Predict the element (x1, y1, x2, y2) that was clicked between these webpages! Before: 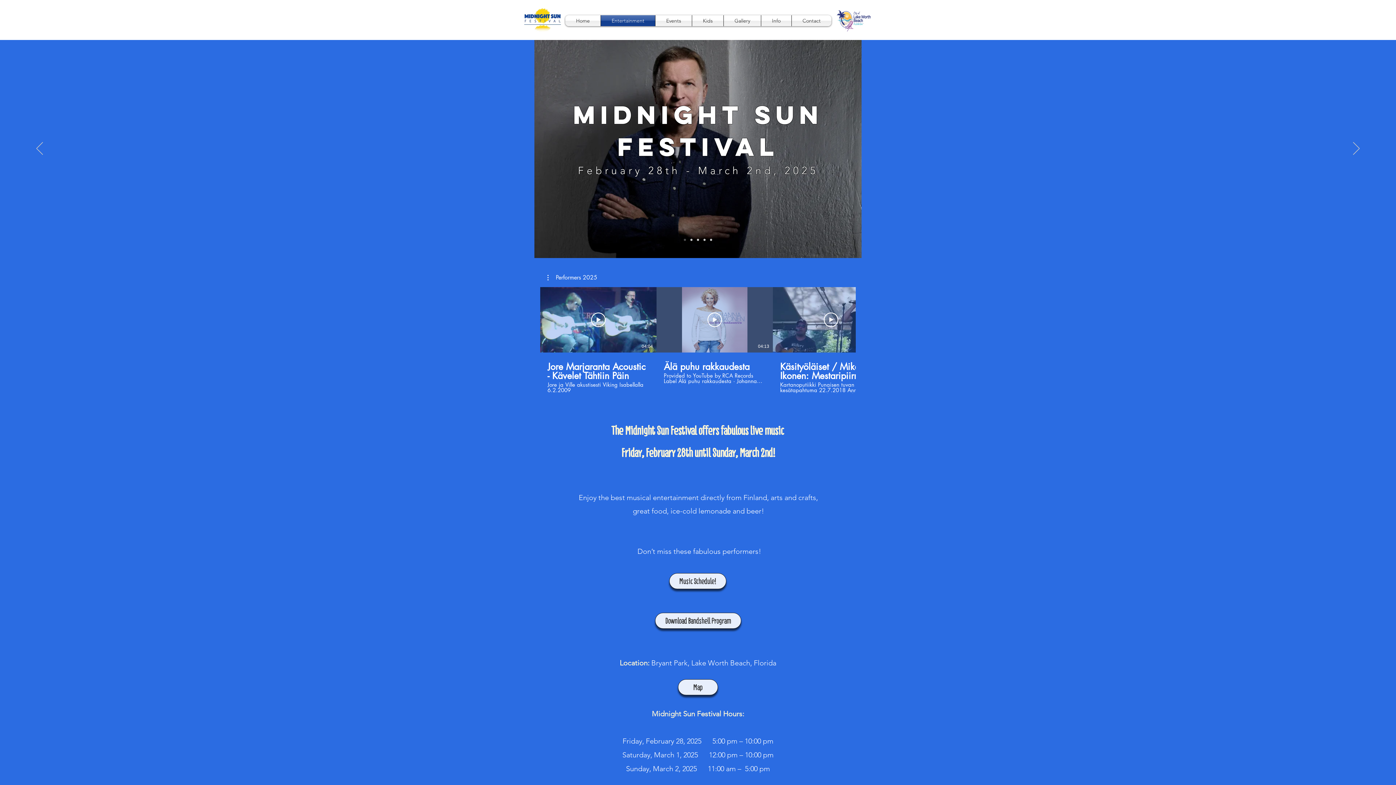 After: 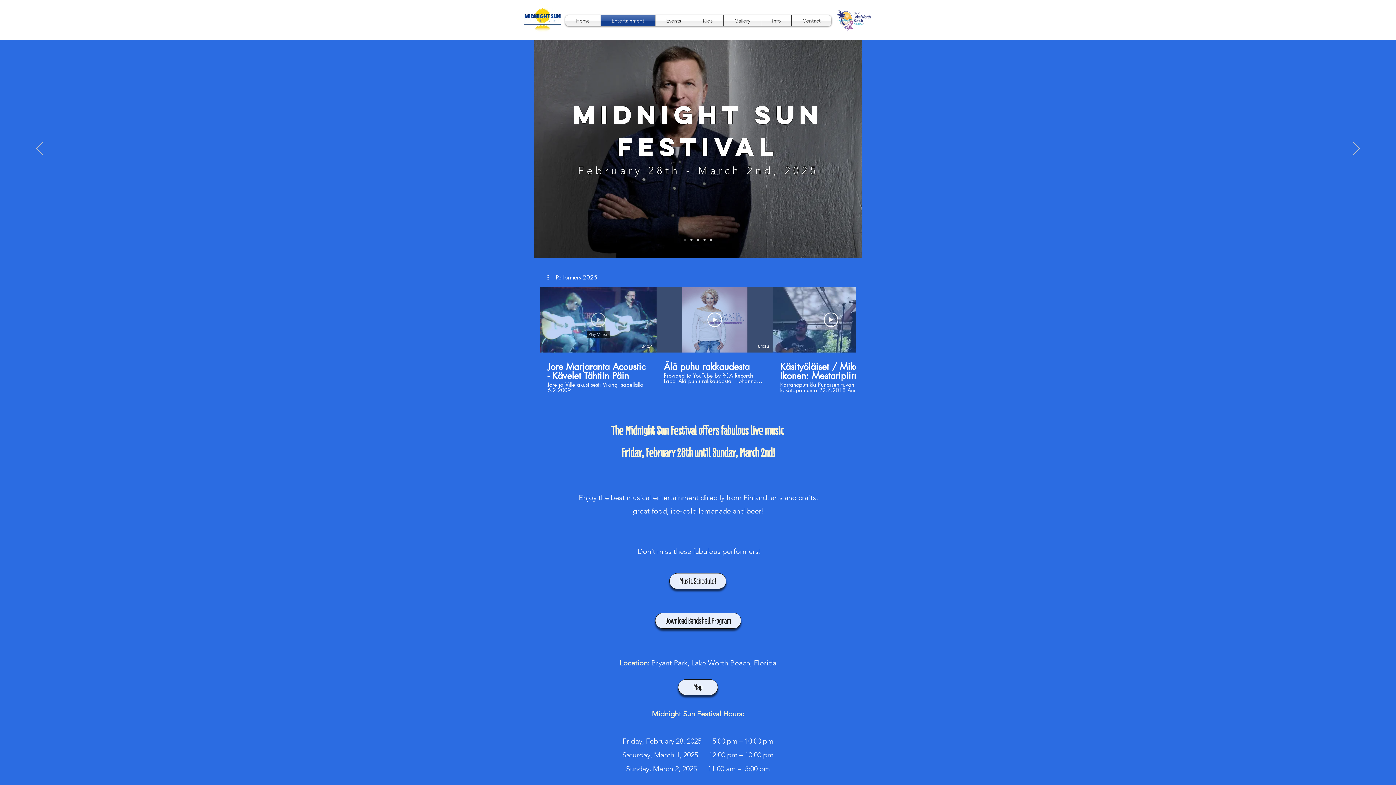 Action: label: Play Video bbox: (591, 312, 605, 327)